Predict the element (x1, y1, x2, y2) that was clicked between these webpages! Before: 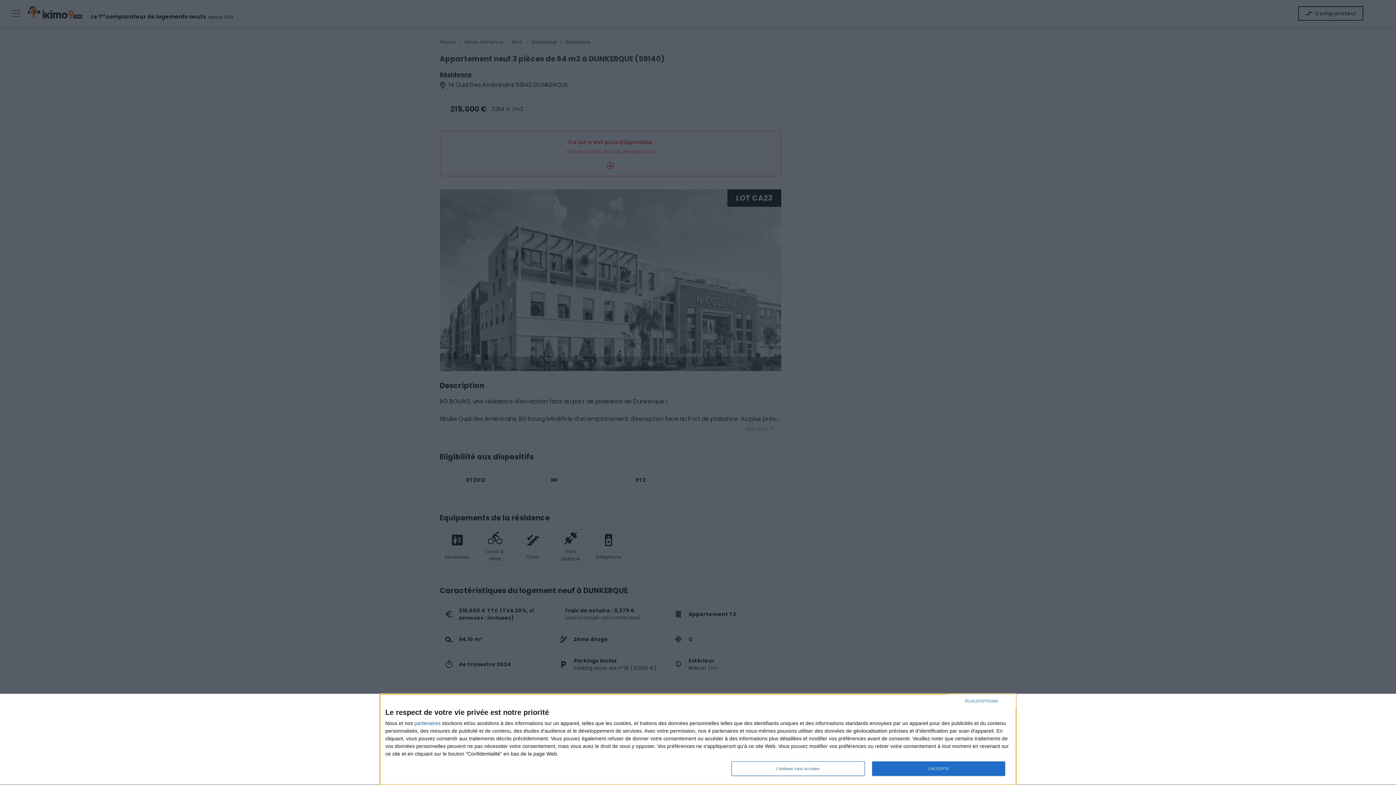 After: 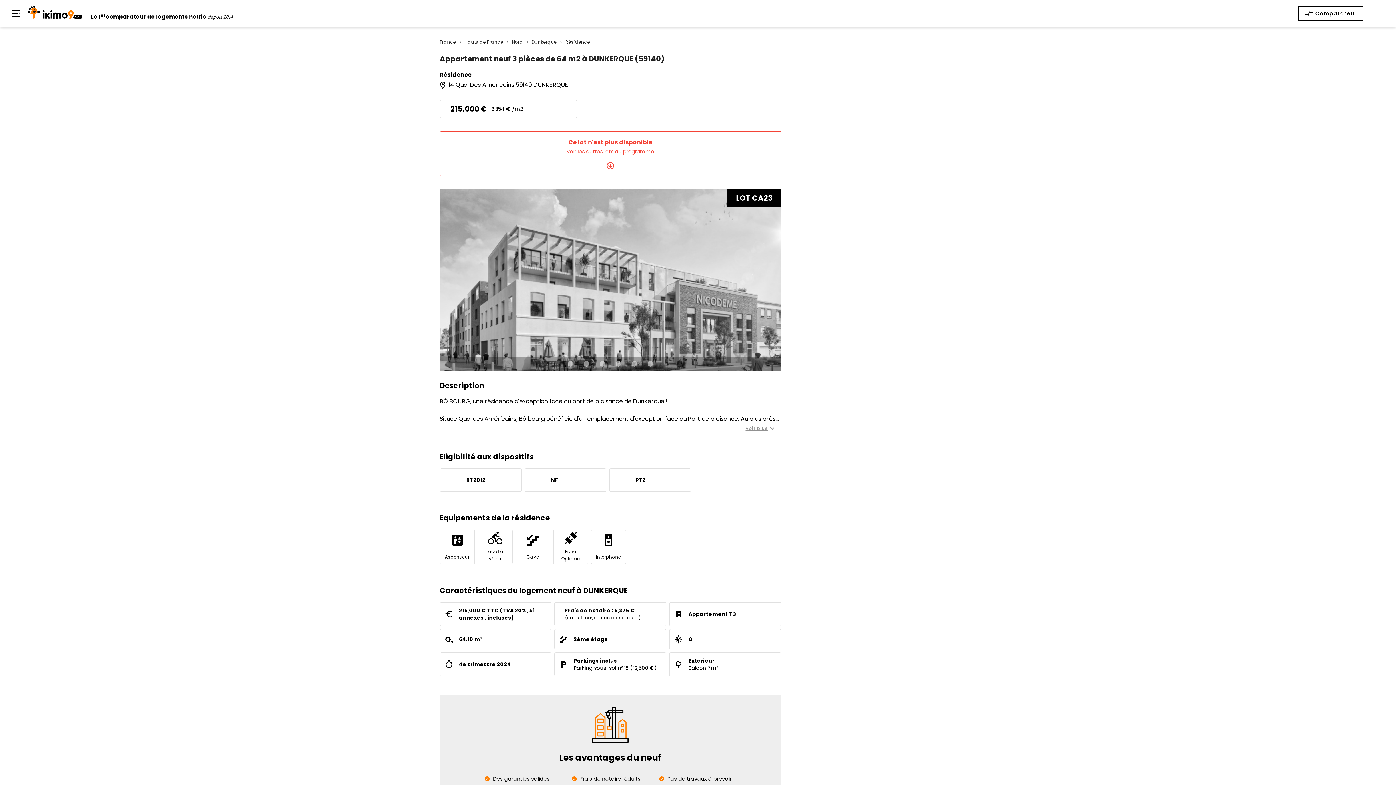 Action: bbox: (872, 761, 1005, 776) label: J'ACCEPTE